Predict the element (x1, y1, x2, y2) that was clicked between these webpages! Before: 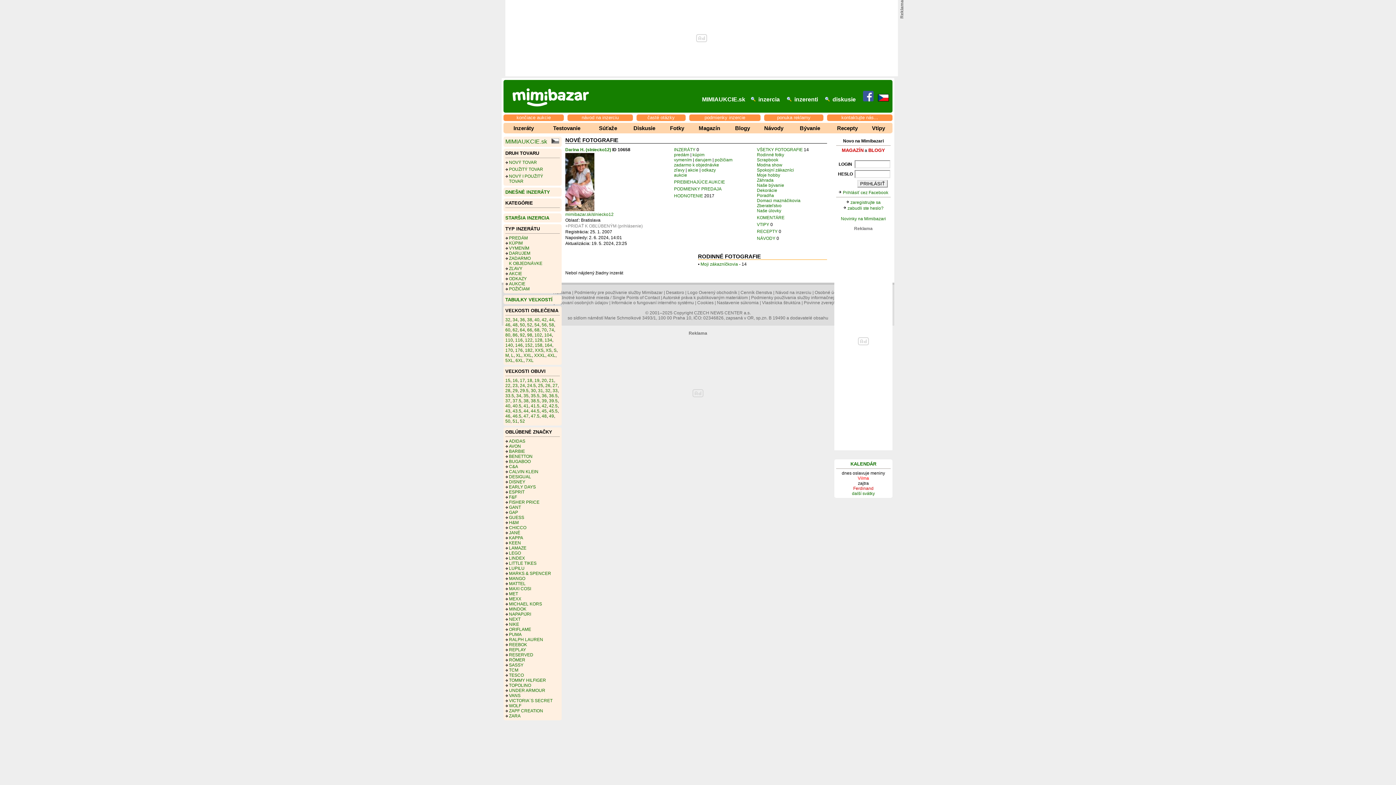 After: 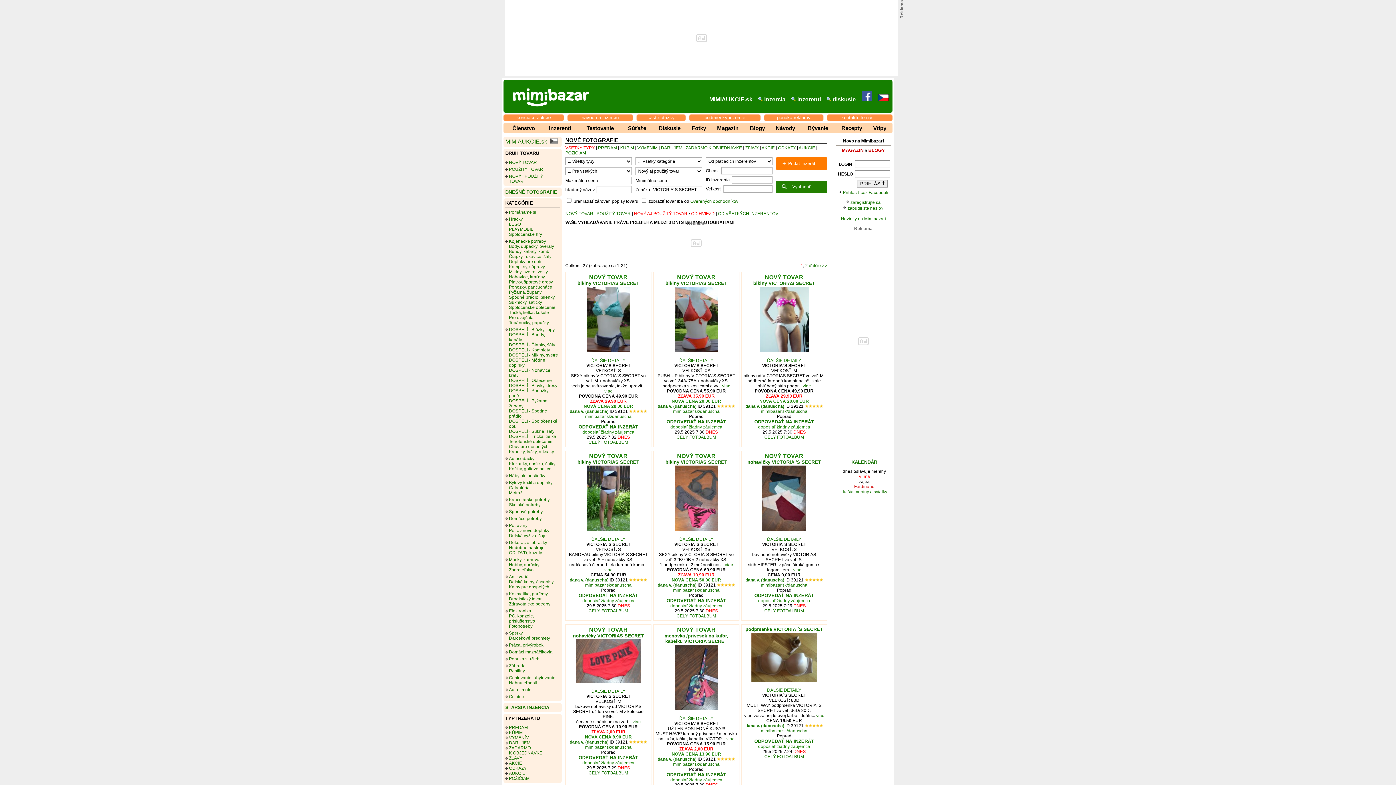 Action: bbox: (509, 698, 552, 703) label: VICTORIA´S SECRET